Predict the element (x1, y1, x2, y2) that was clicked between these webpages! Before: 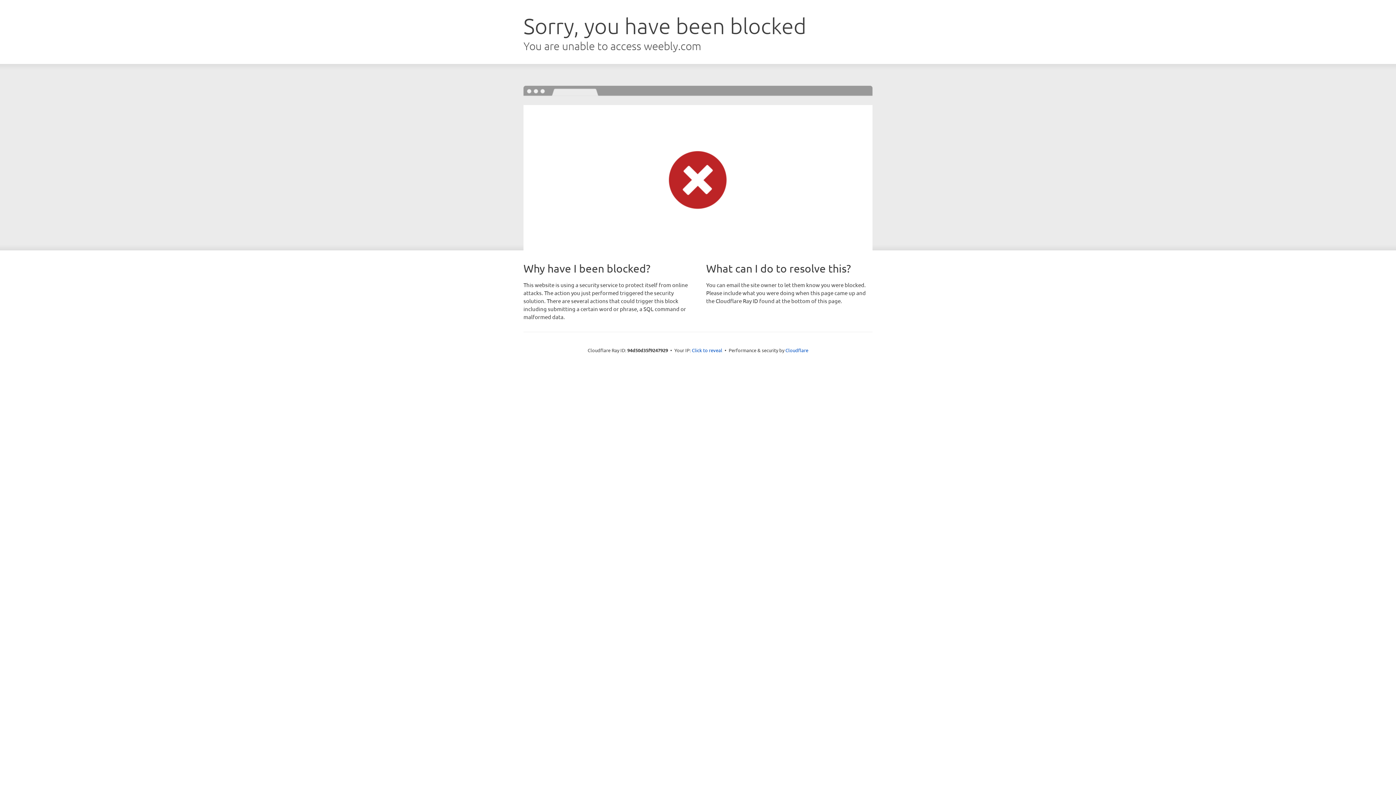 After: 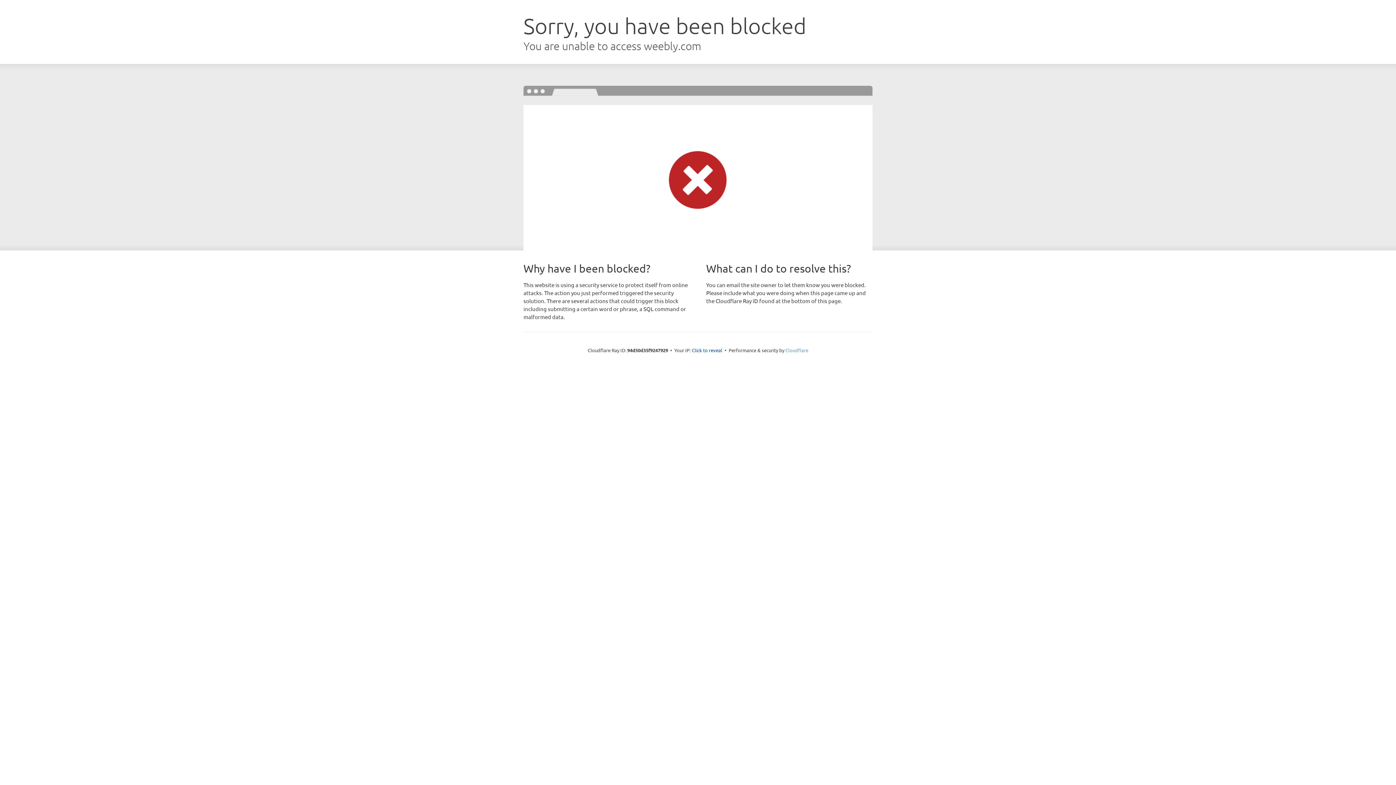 Action: bbox: (785, 347, 808, 353) label: Cloudflare